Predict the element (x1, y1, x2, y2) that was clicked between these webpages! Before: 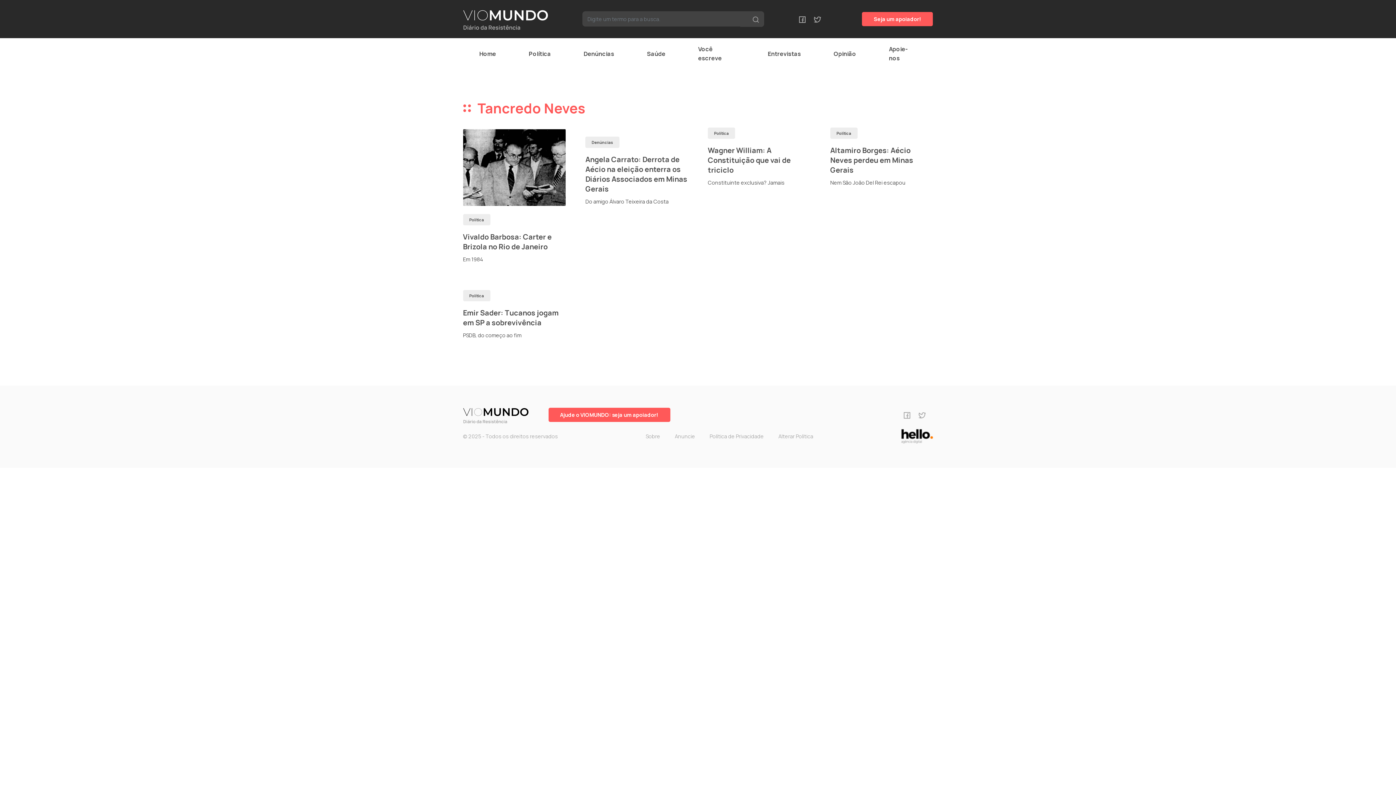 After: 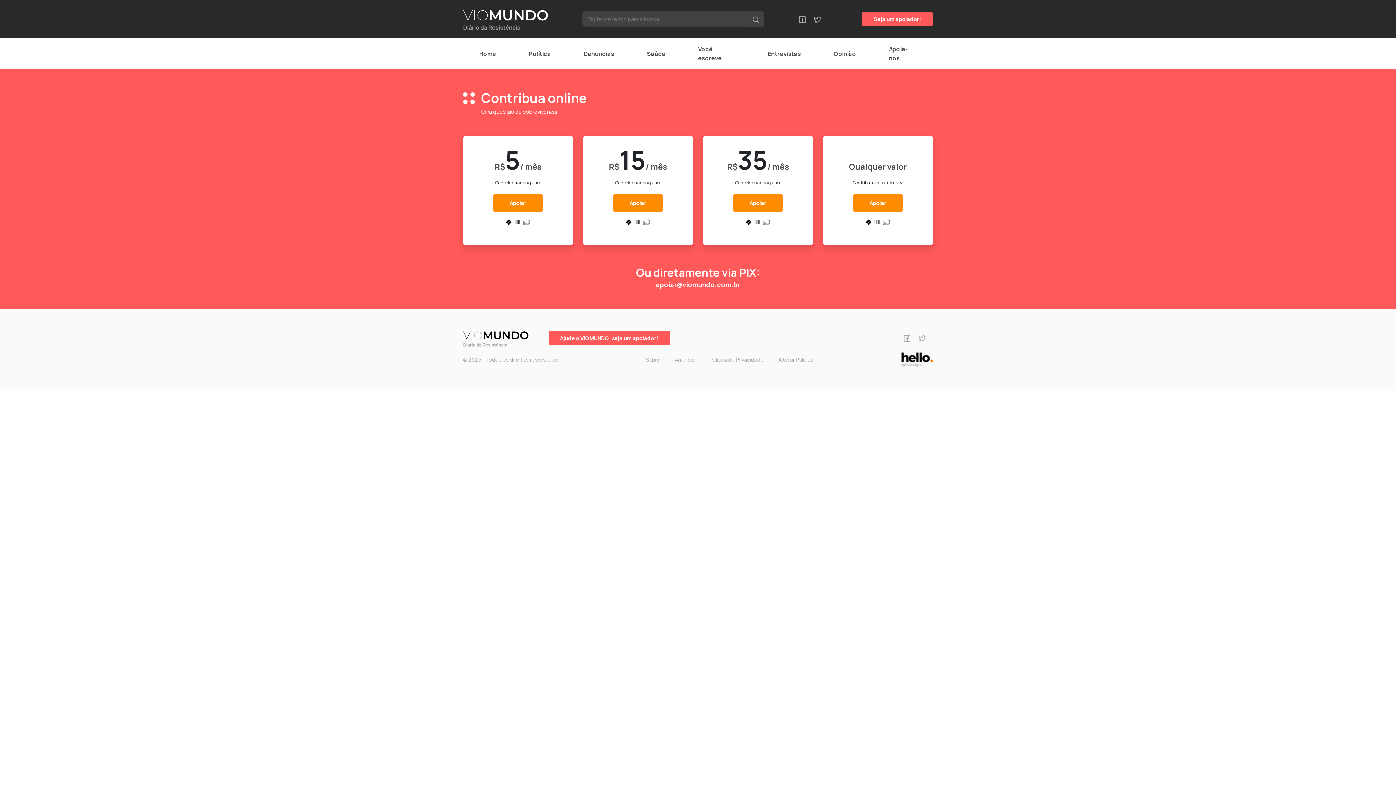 Action: label: Apoie-nos bbox: (872, 41, 933, 66)